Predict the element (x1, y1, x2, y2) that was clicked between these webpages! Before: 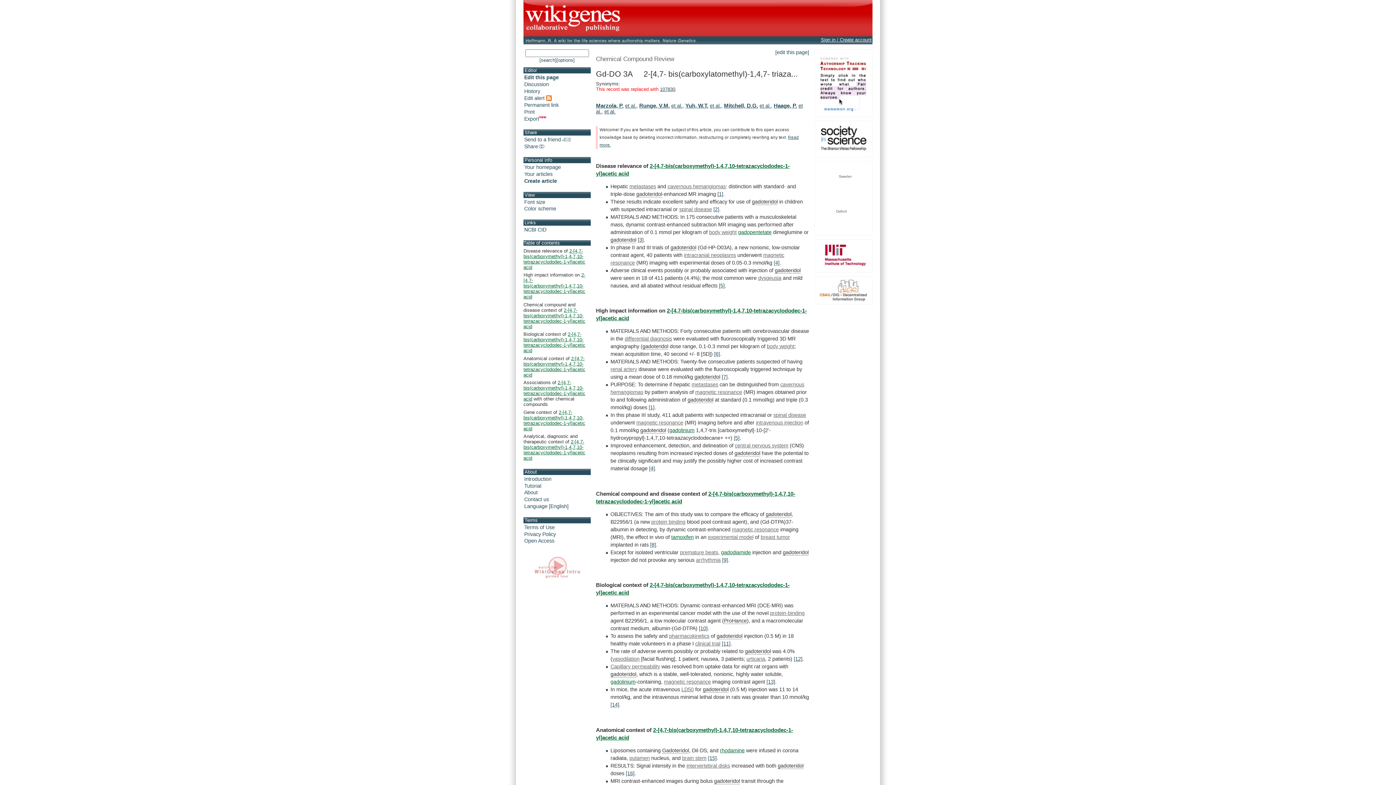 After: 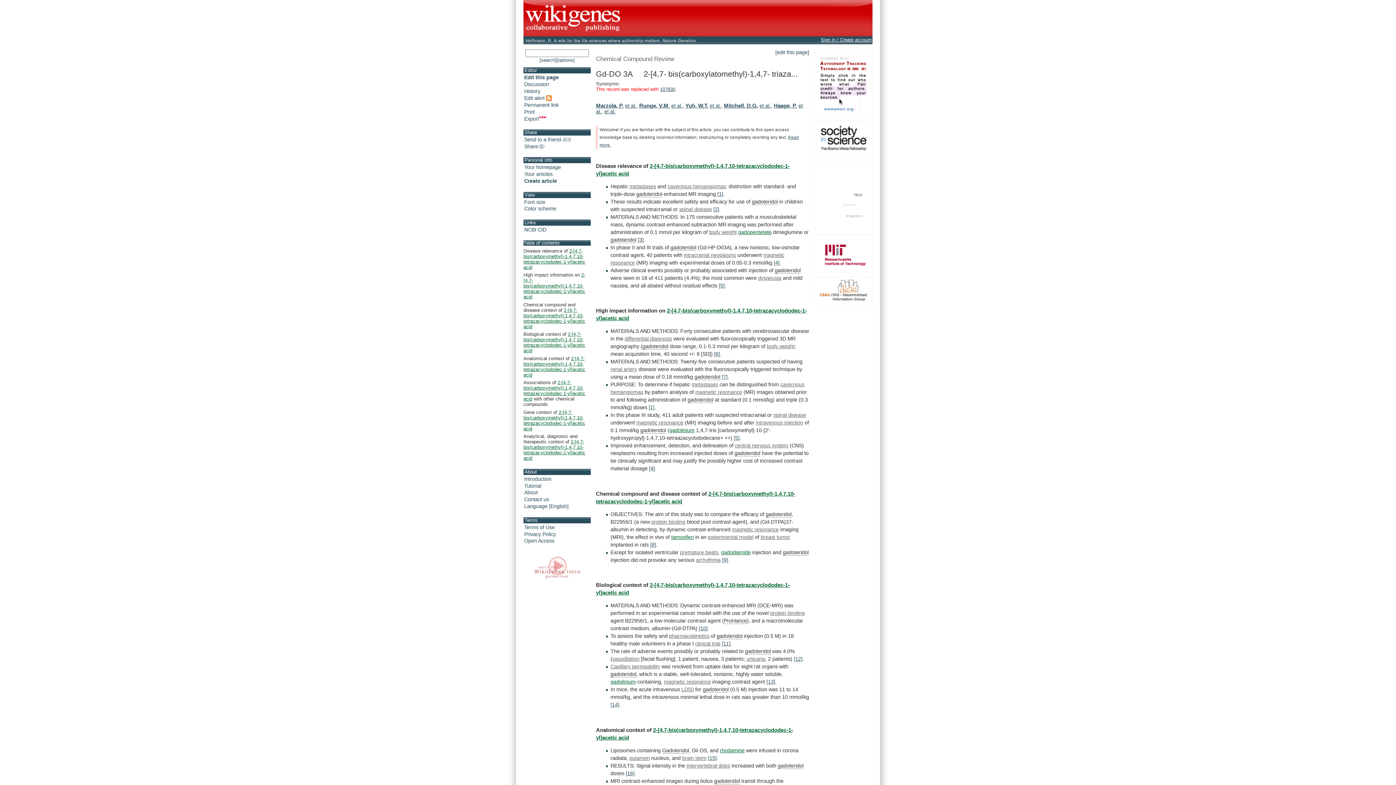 Action: label: gadoteridol bbox: (734, 450, 760, 456)